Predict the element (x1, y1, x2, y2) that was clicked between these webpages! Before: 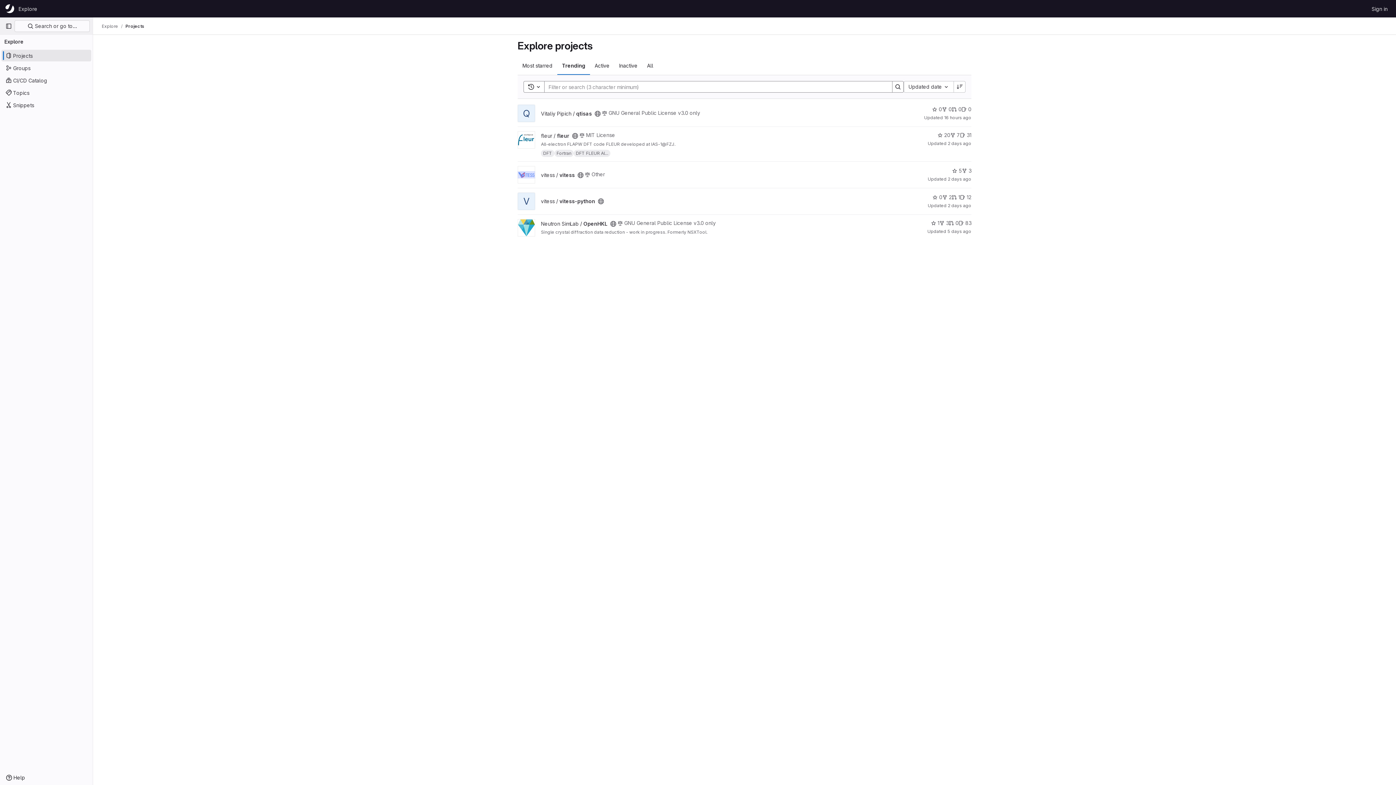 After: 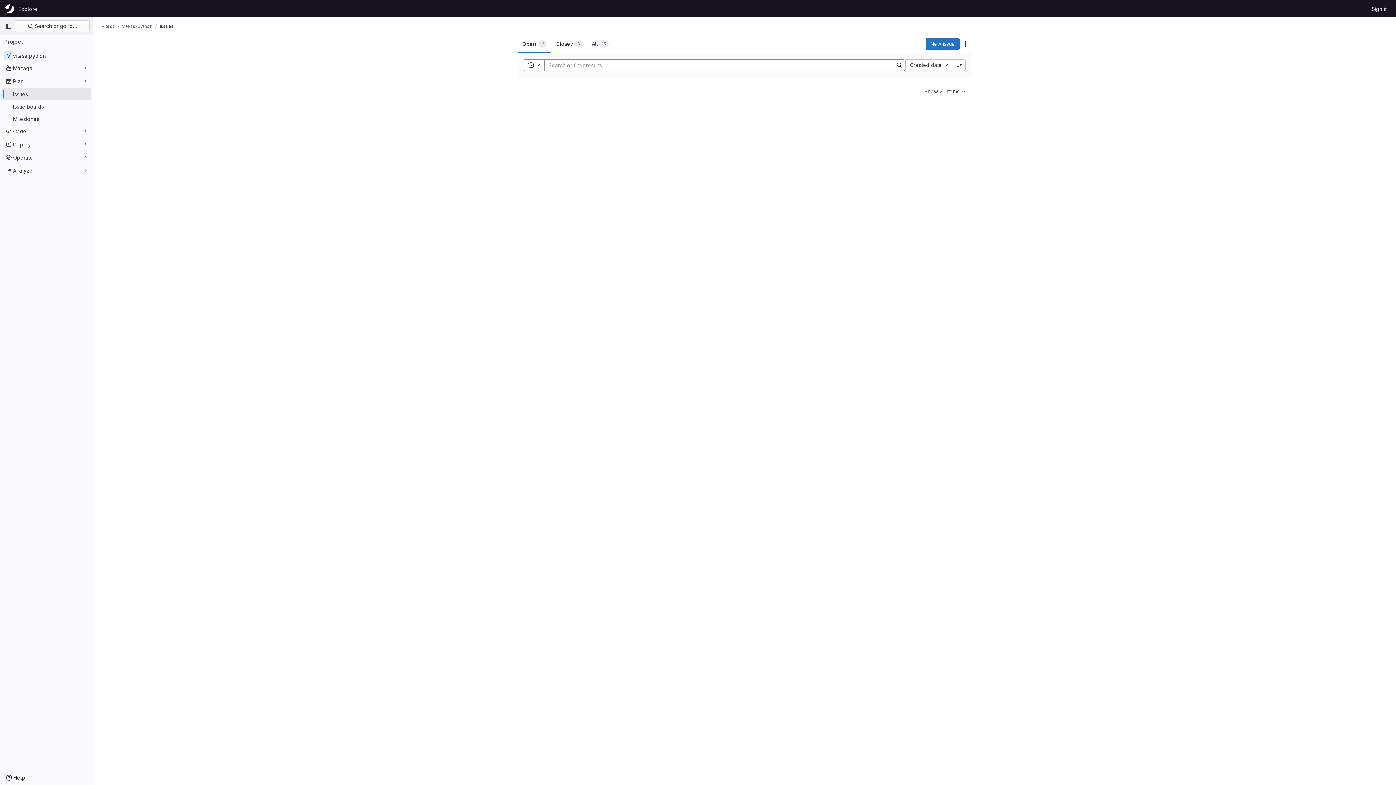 Action: label: vitess-python has 12 open issues bbox: (960, 193, 971, 201)